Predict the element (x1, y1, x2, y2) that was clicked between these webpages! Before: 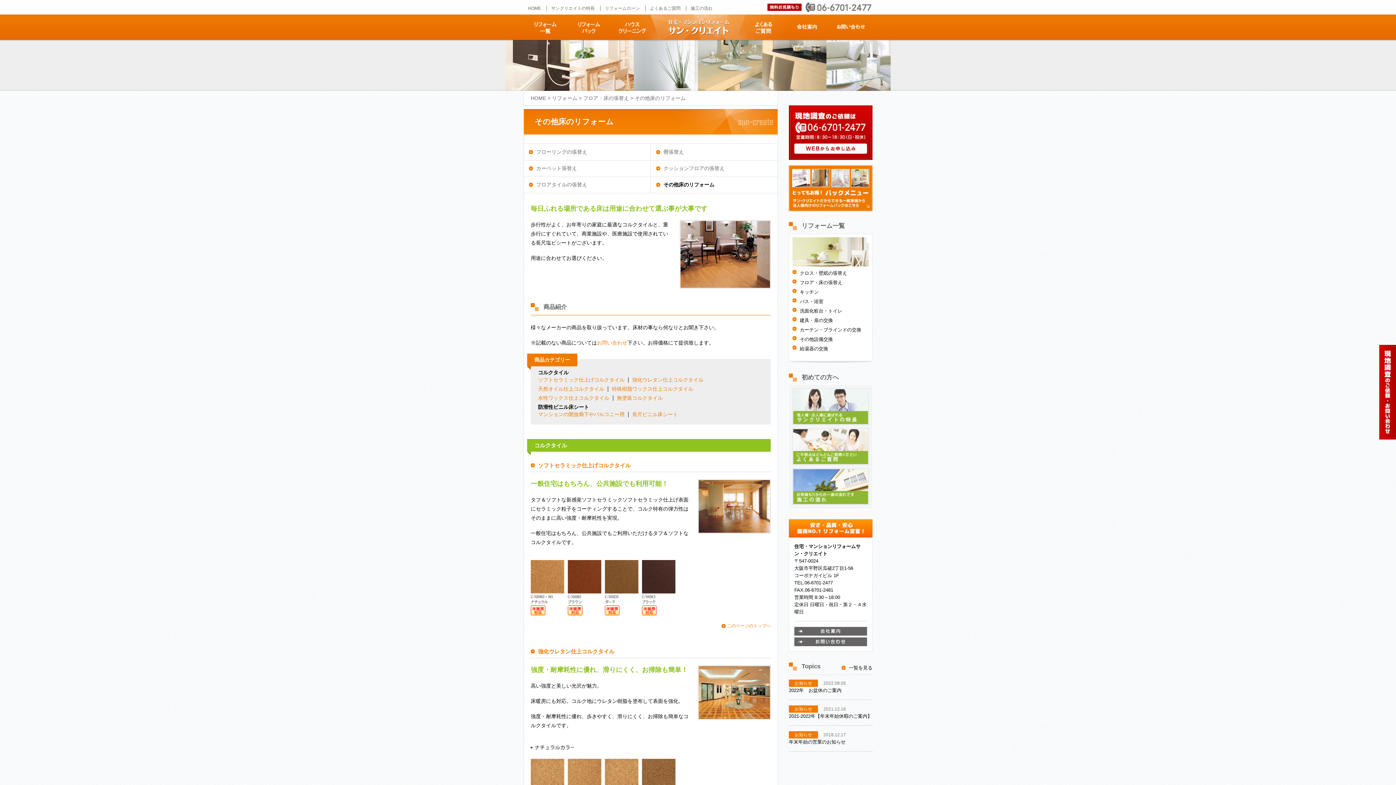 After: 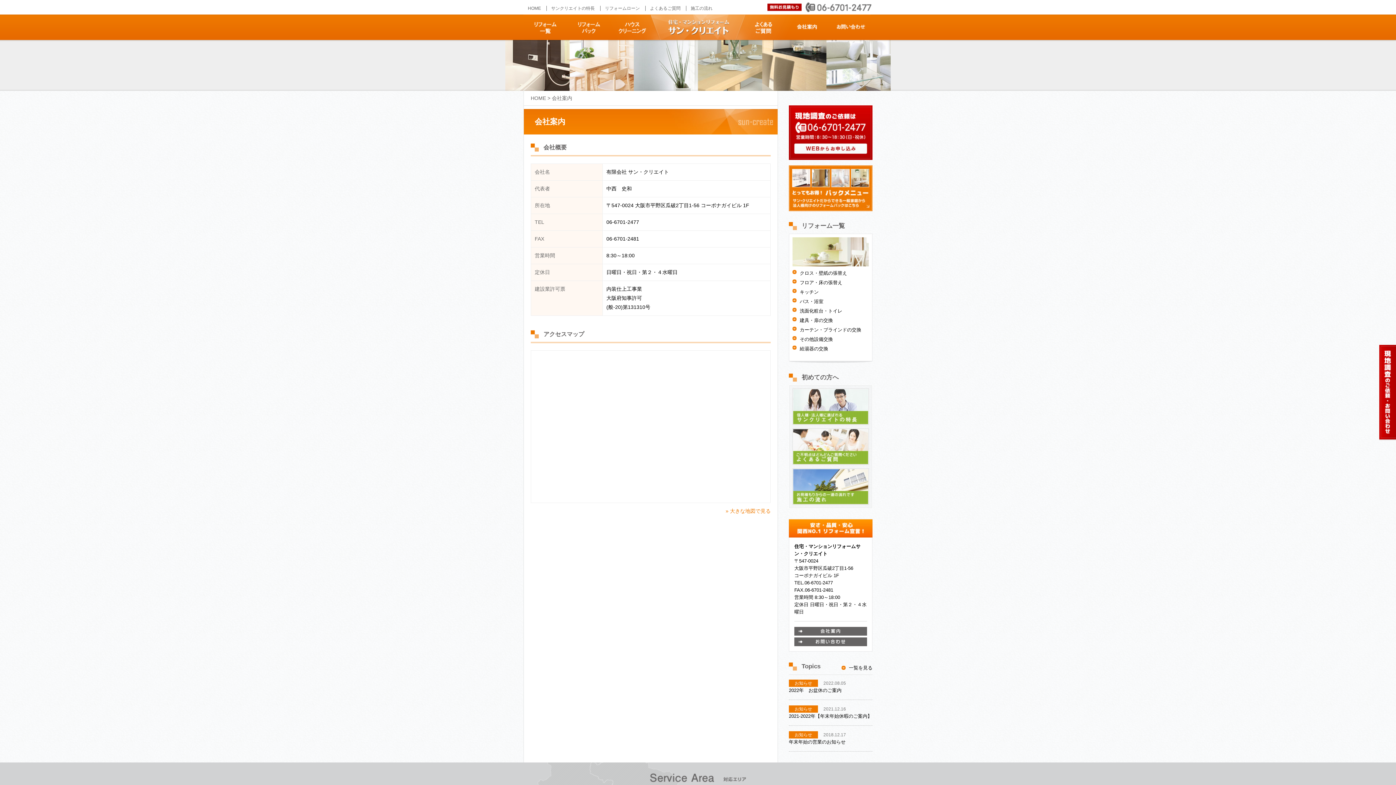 Action: bbox: (794, 627, 867, 636) label: 会社案内